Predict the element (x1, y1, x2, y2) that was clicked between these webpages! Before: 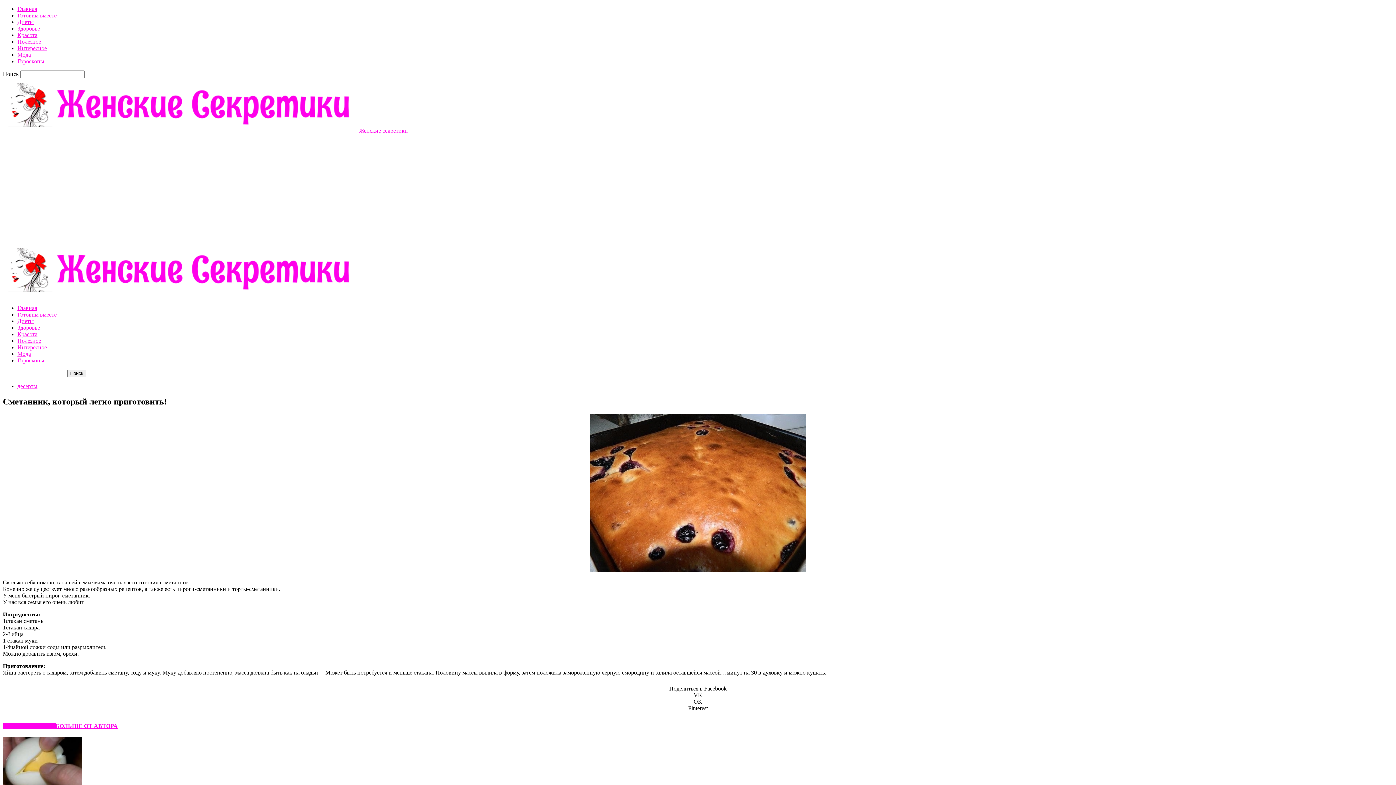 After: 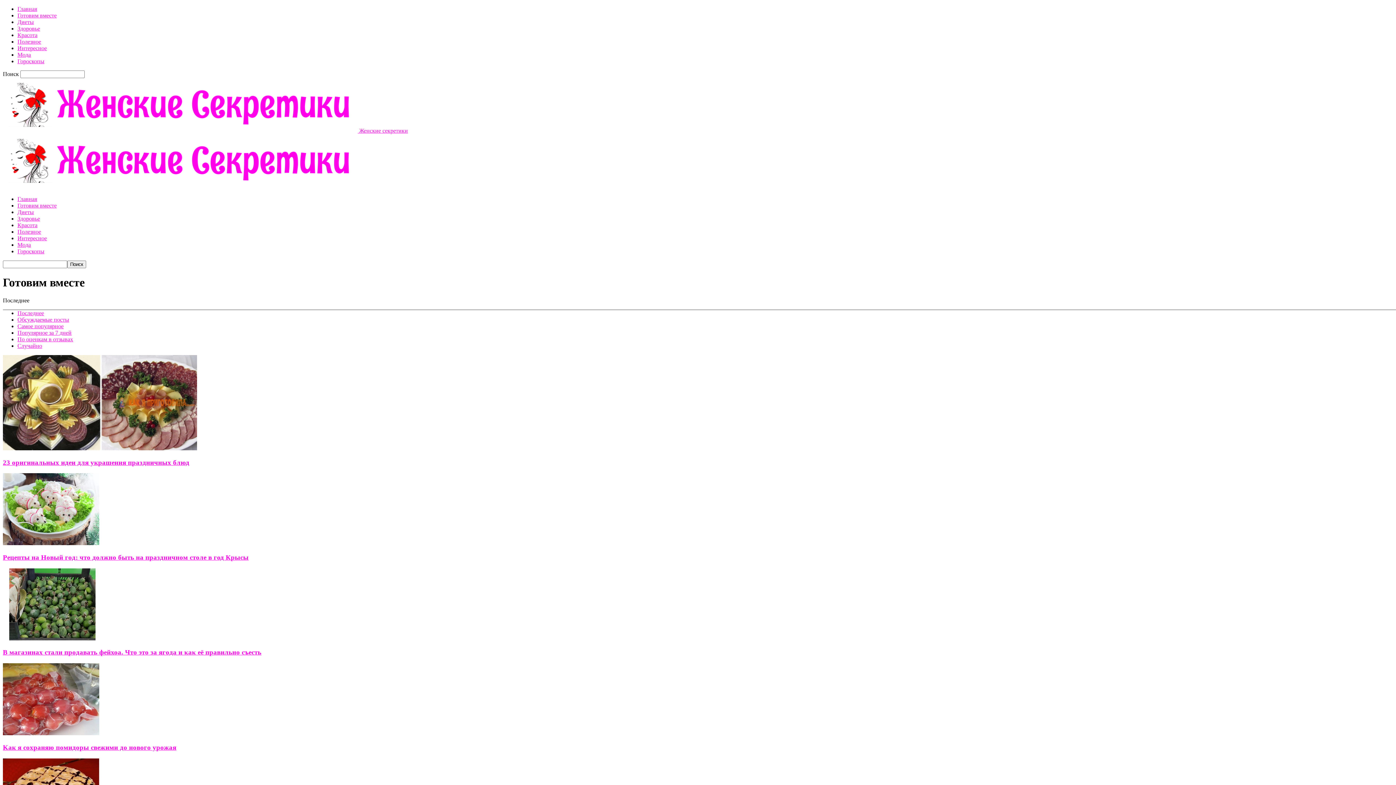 Action: bbox: (17, 311, 56, 317) label: Готовим вместе